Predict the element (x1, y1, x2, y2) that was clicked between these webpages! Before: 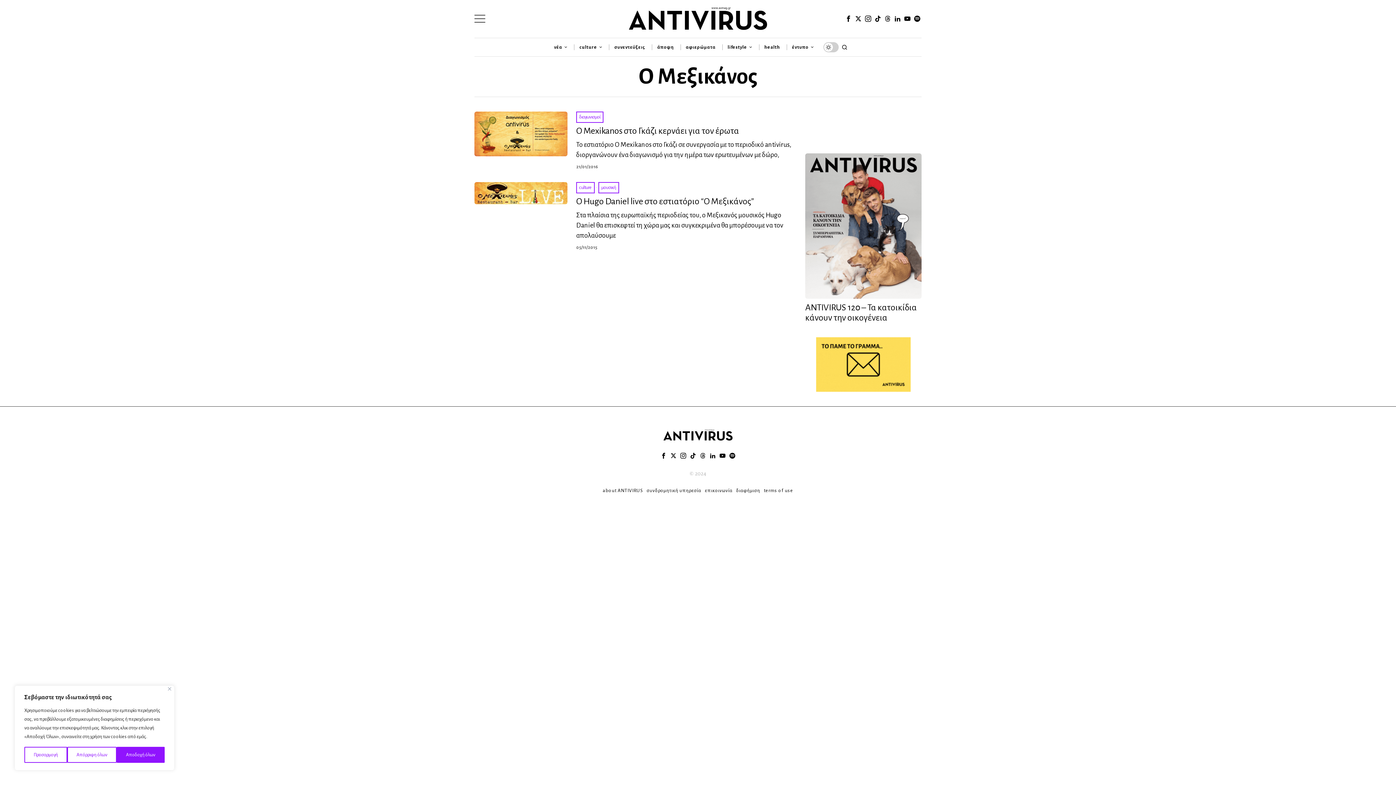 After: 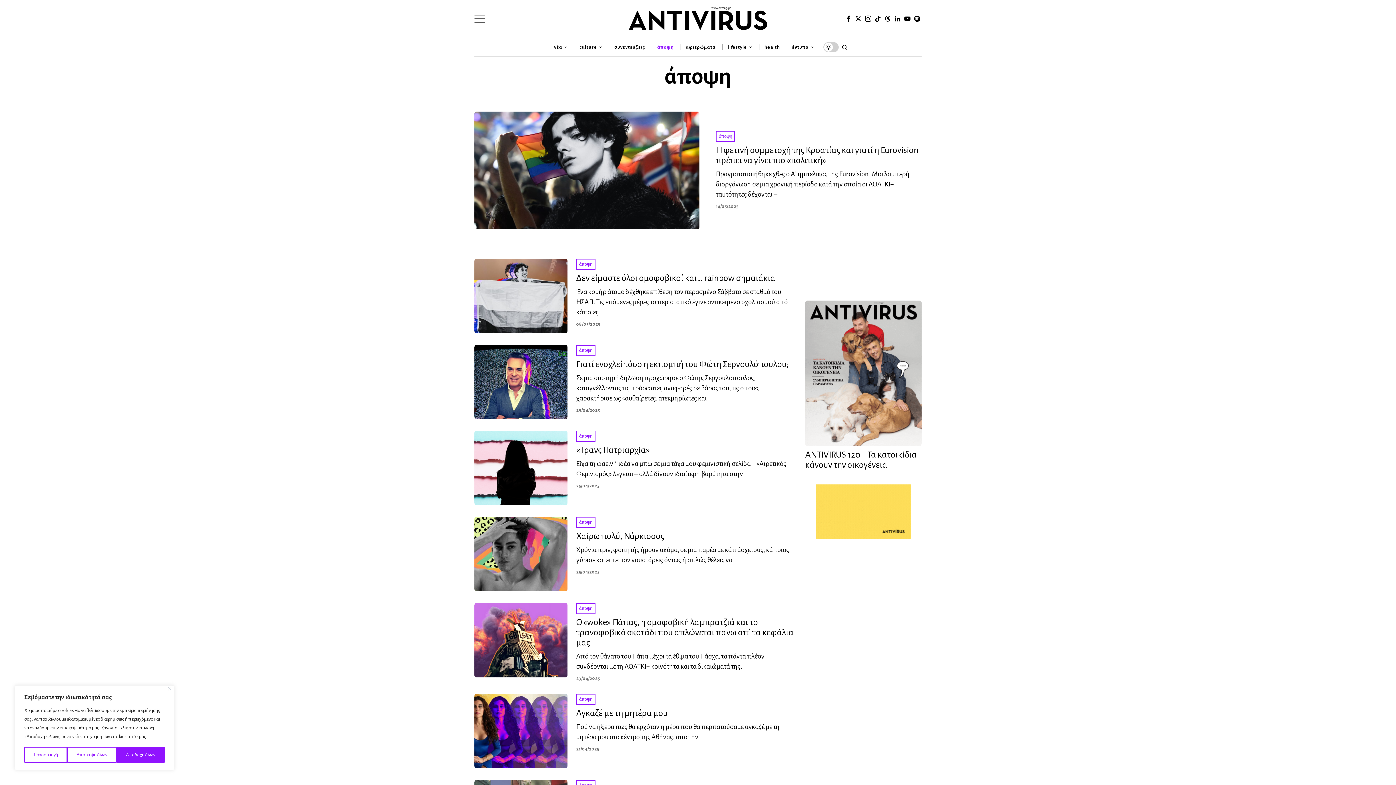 Action: label: άποψη bbox: (652, 39, 680, 54)